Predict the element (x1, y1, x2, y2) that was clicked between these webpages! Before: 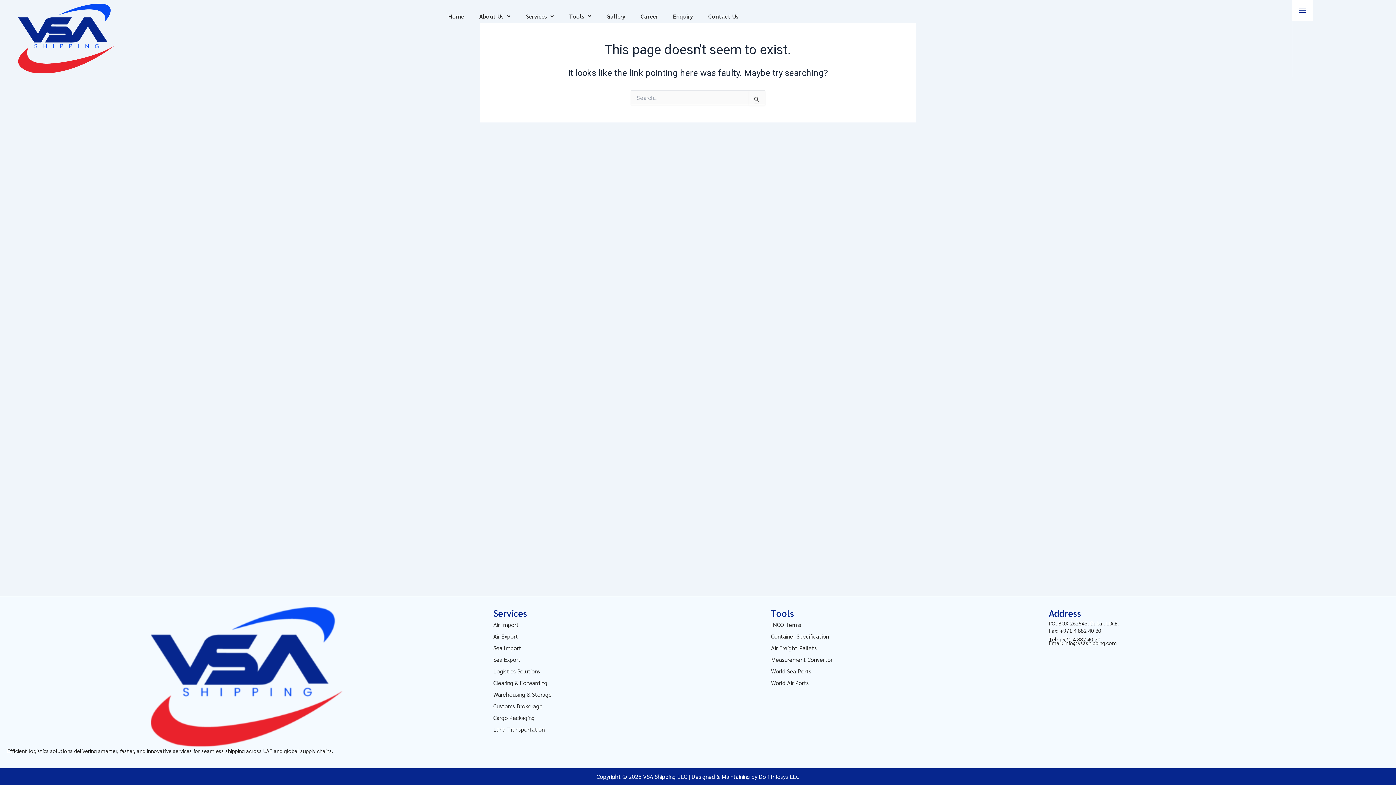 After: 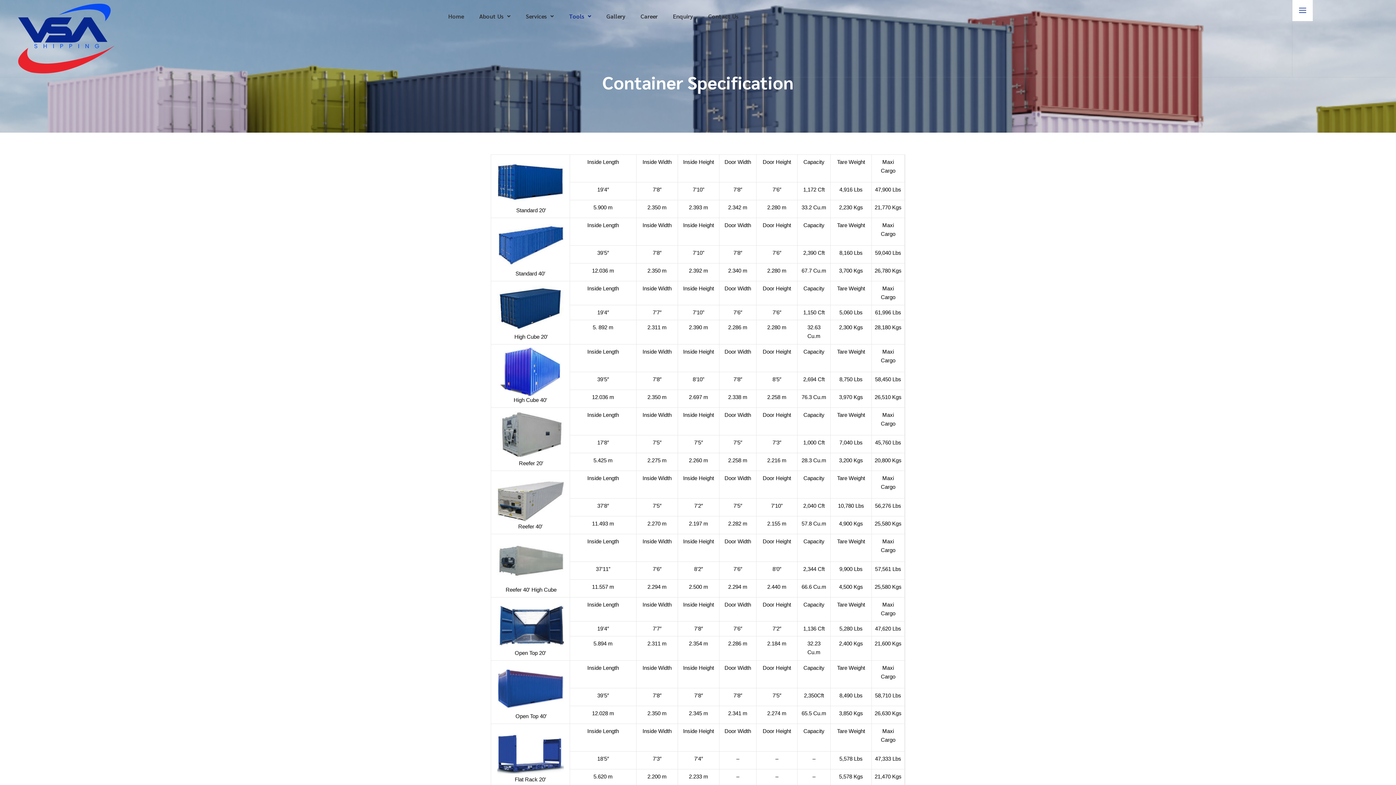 Action: label: Container Specification bbox: (771, 631, 829, 641)